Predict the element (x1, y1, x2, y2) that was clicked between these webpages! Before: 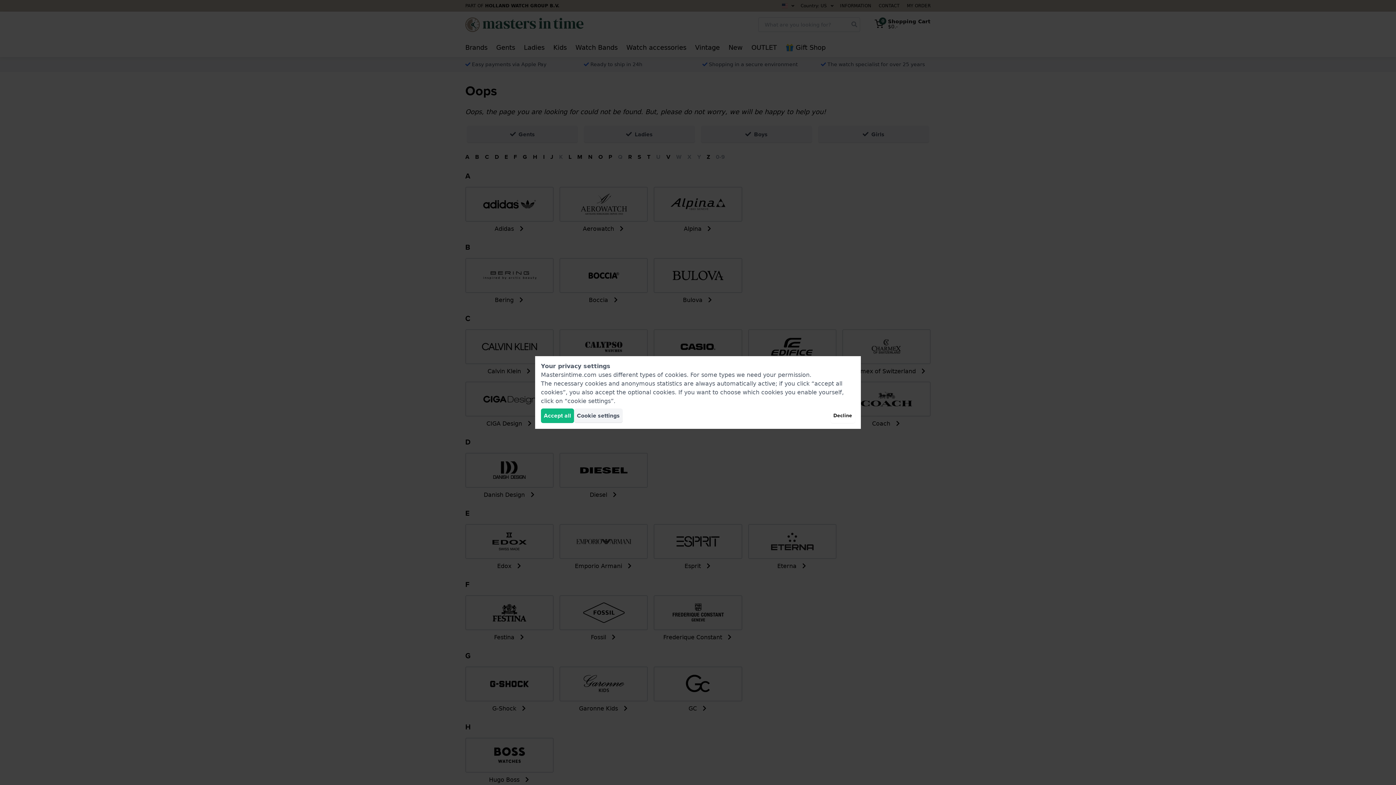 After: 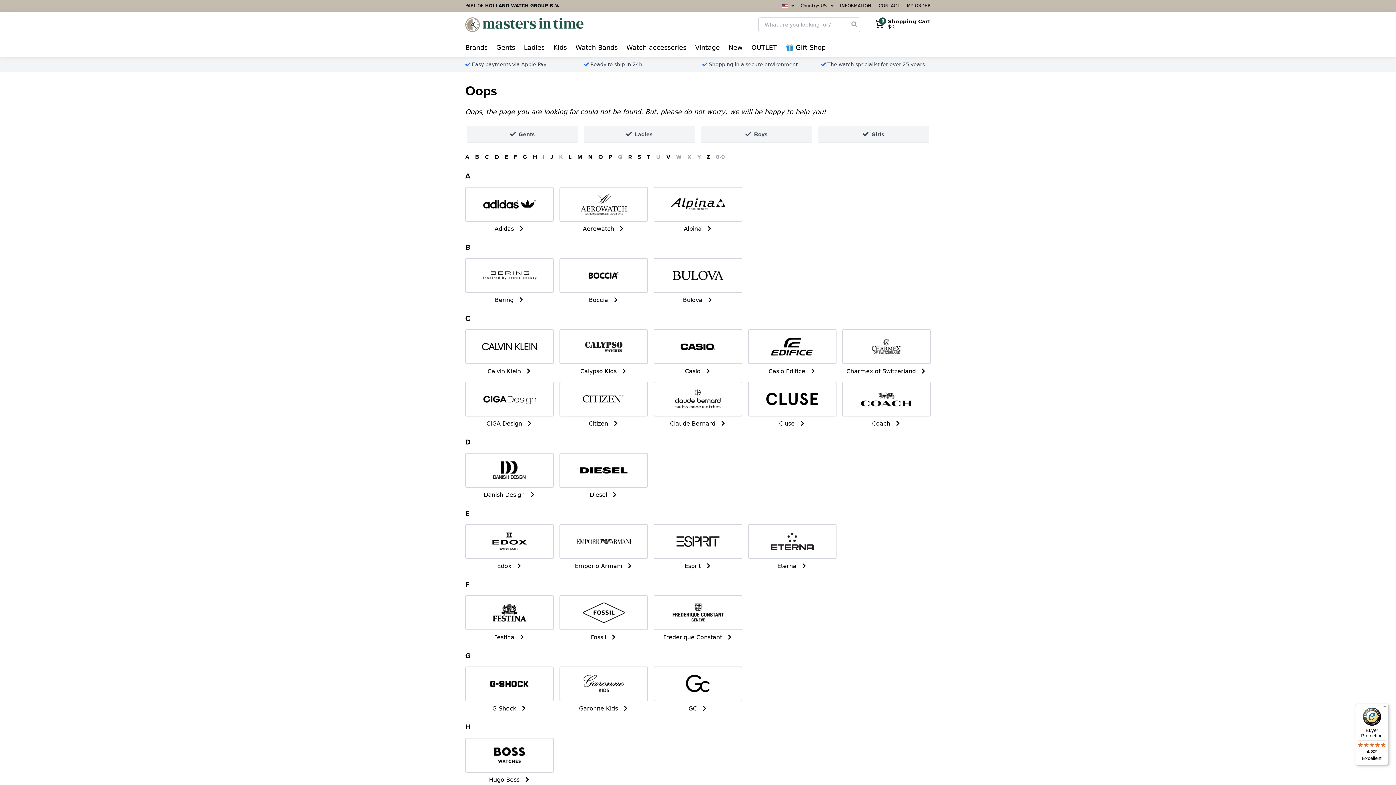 Action: label: Decline bbox: (830, 408, 855, 423)